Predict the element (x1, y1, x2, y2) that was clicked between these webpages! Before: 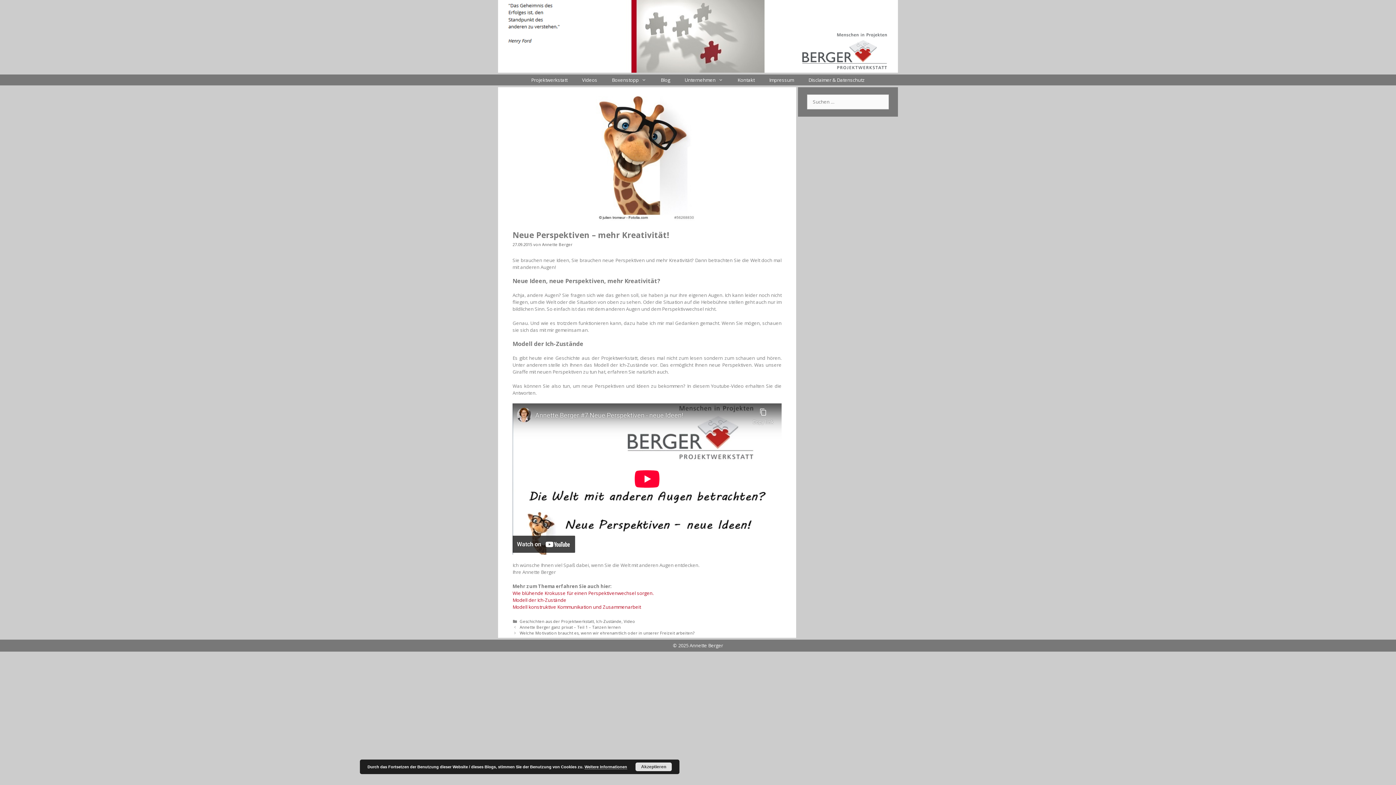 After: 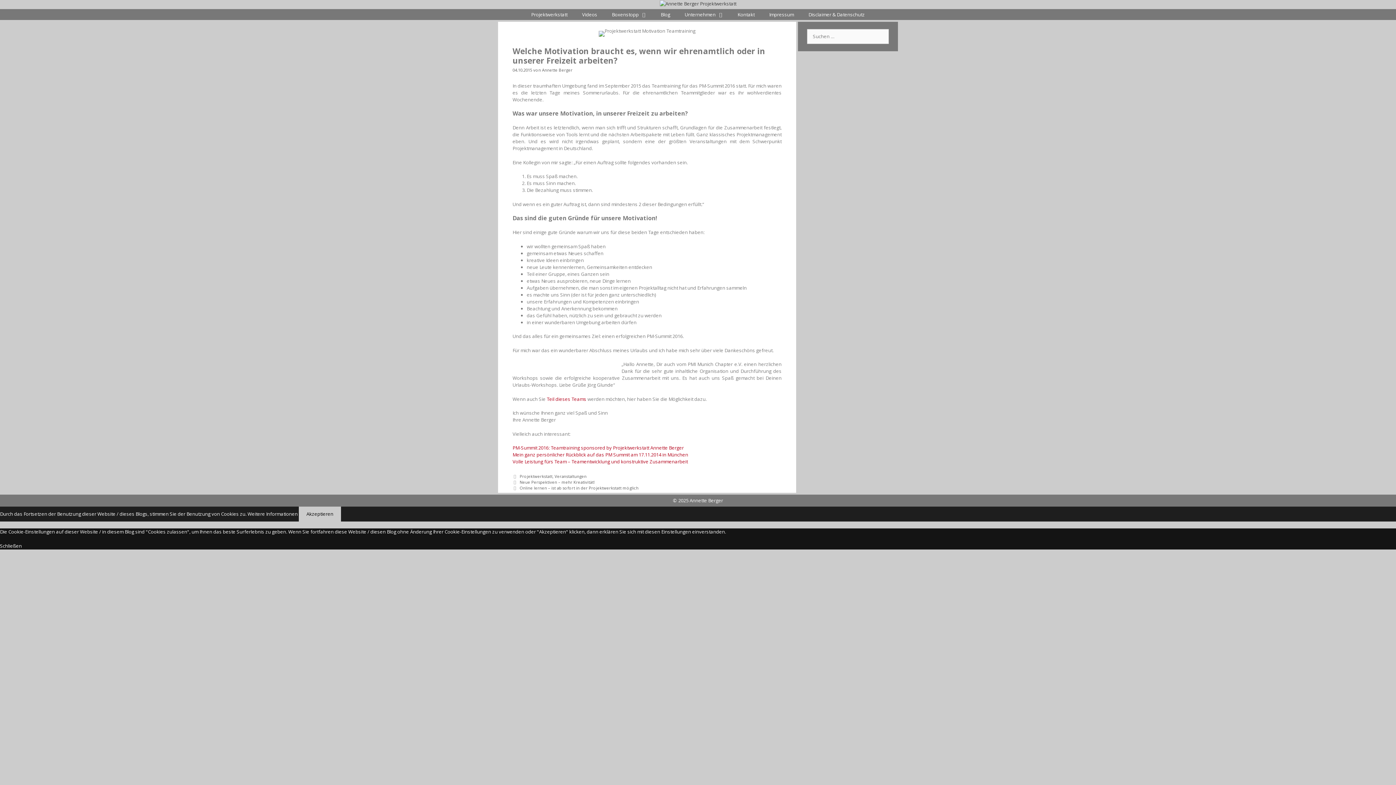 Action: label: Welche Motivation braucht es, wenn wir ehrenamtlich oder in unserer Freizeit arbeiten? bbox: (519, 630, 694, 635)